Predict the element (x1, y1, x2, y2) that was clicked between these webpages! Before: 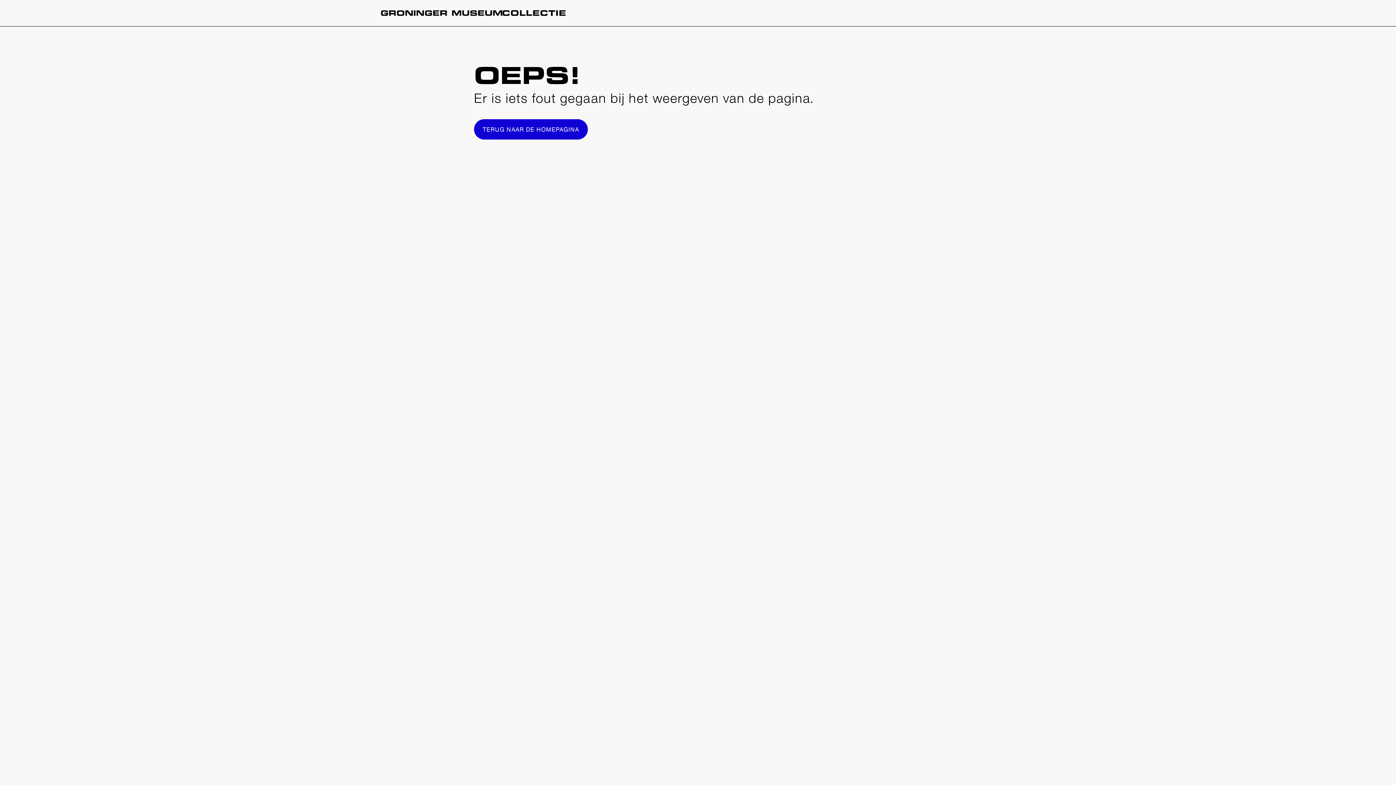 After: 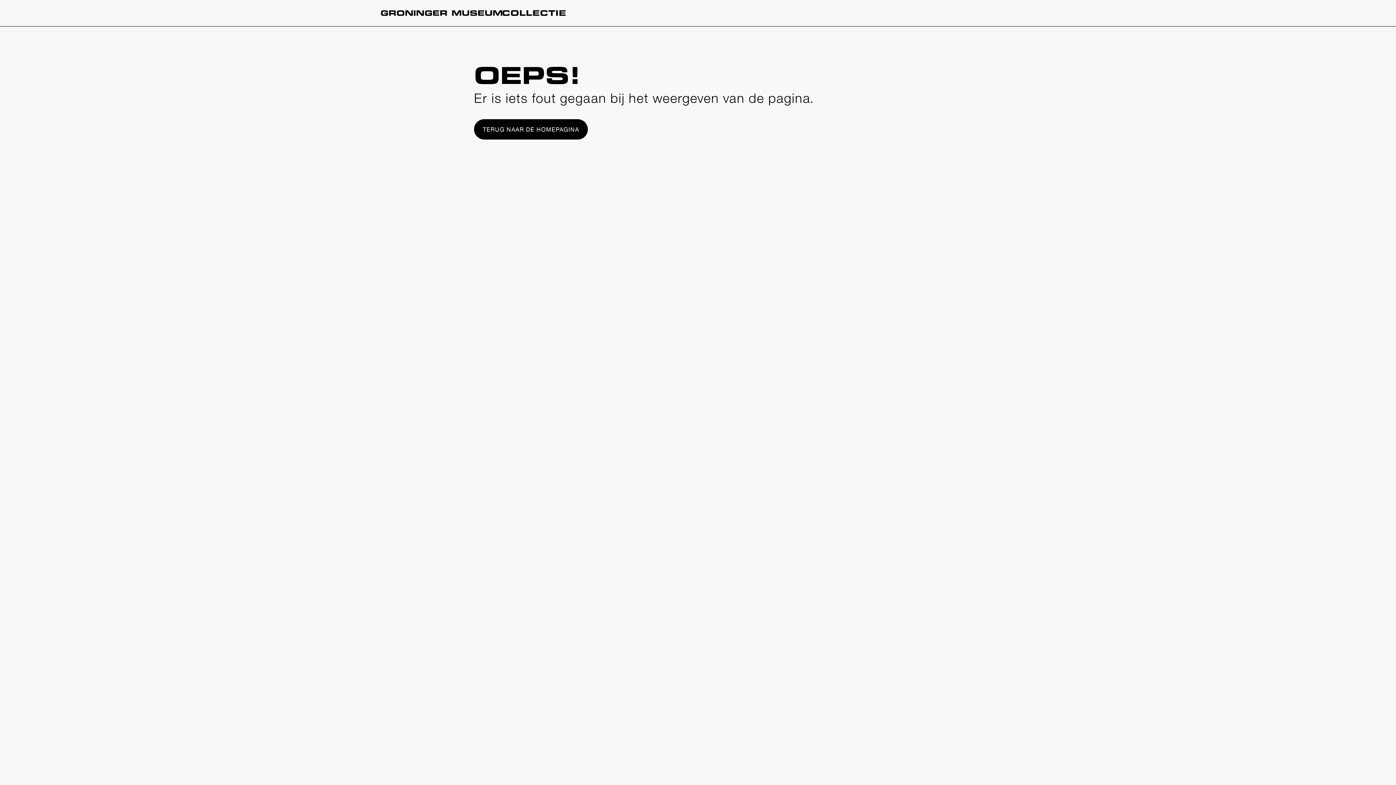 Action: label: TERUG NAAR DE HOMEPAGINA bbox: (474, 119, 588, 139)